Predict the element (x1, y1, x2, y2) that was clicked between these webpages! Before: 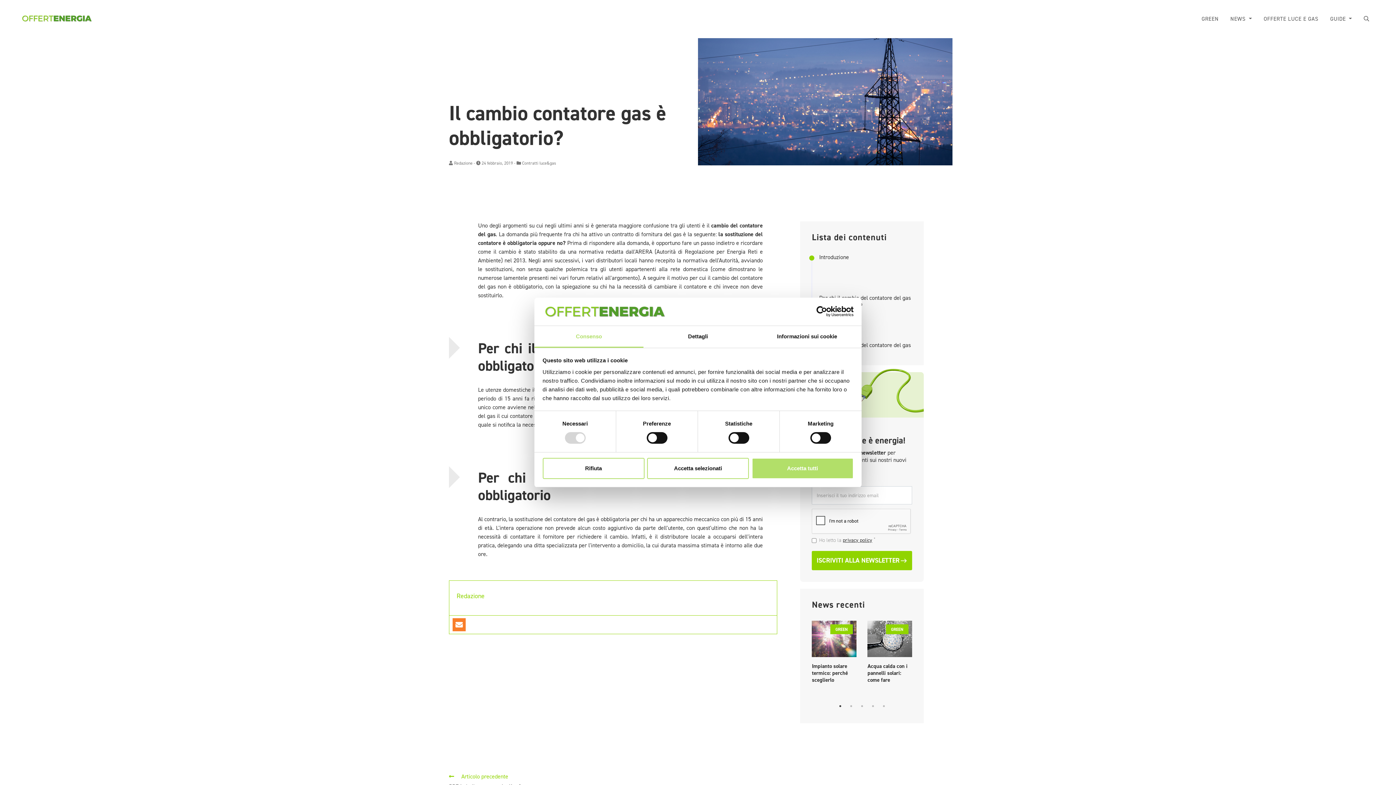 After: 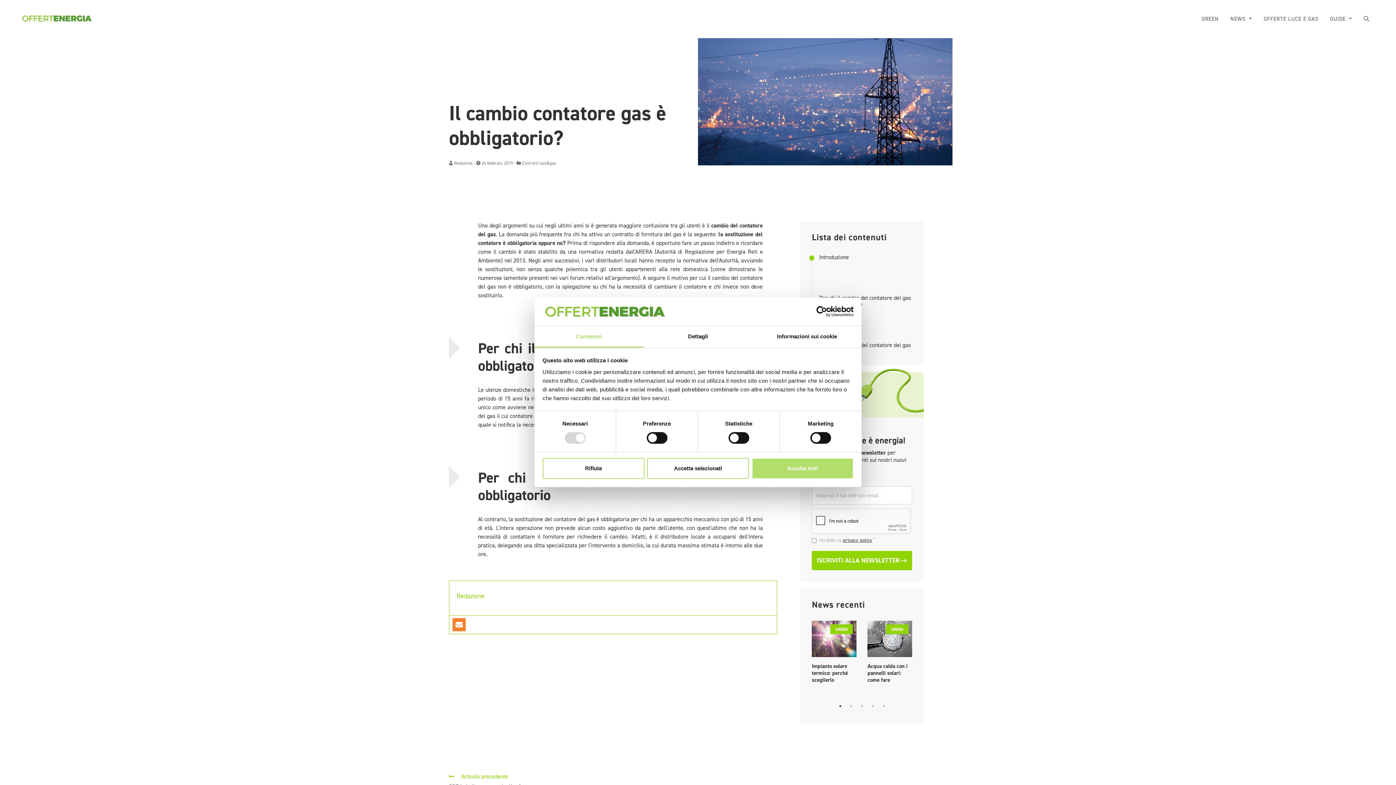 Action: bbox: (534, 326, 643, 347) label: Consenso